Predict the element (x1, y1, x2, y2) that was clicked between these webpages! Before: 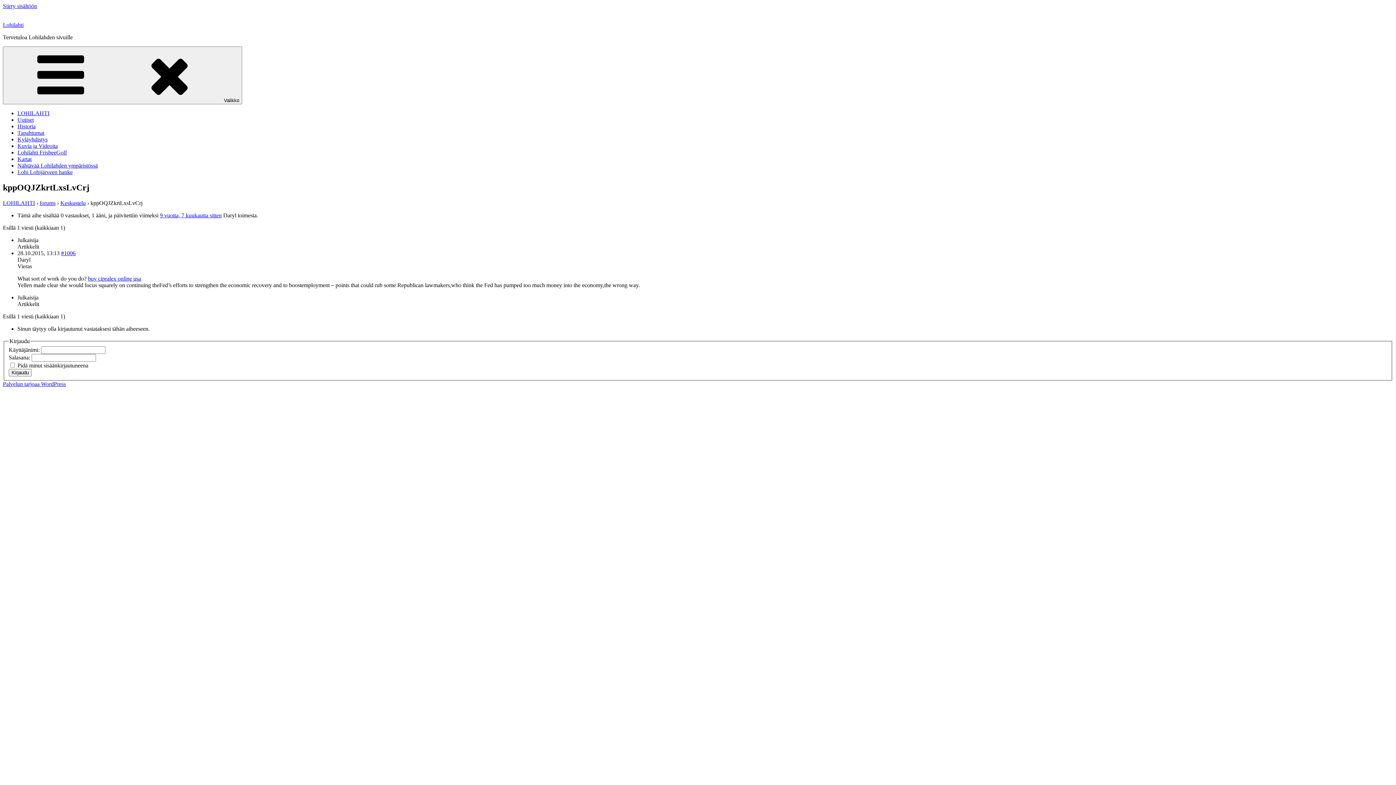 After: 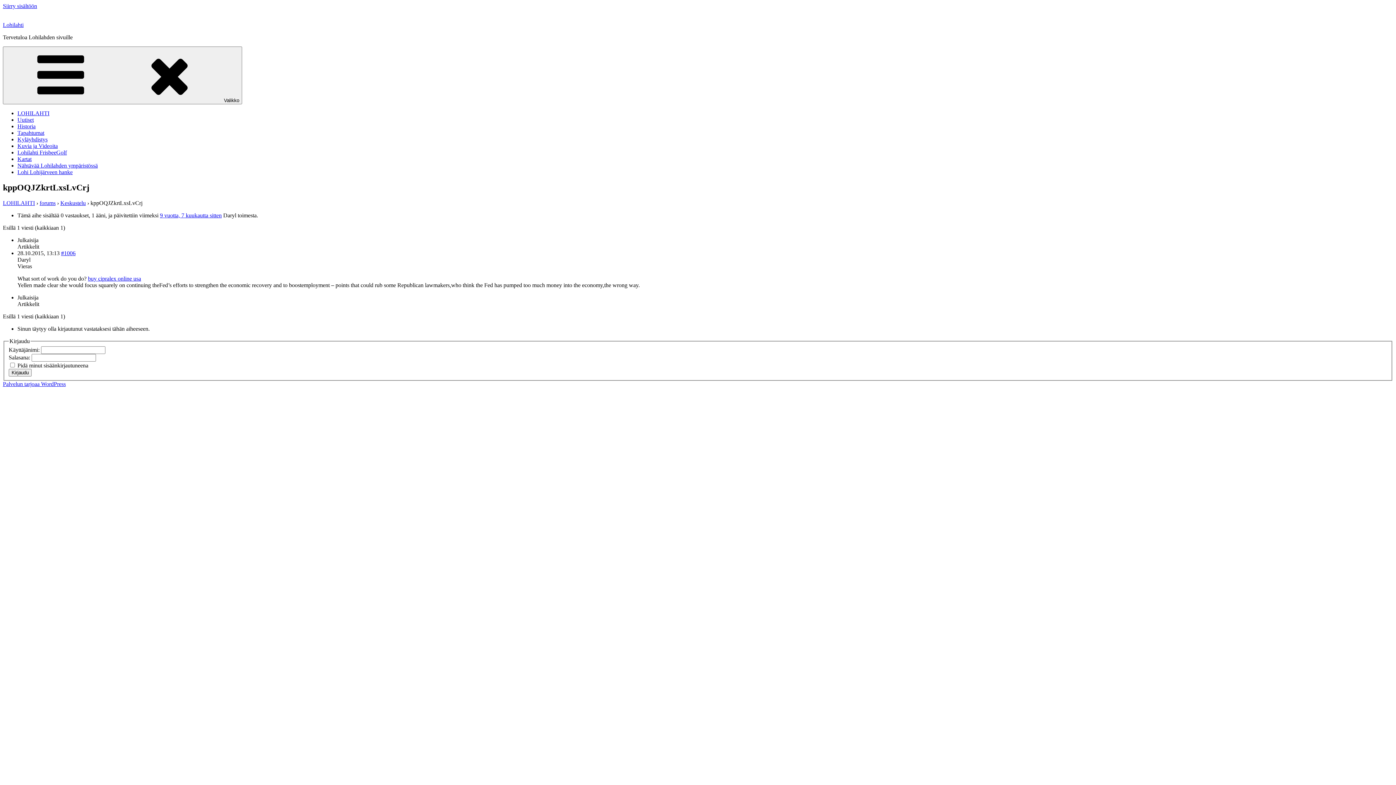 Action: label: #1006 bbox: (61, 250, 75, 256)